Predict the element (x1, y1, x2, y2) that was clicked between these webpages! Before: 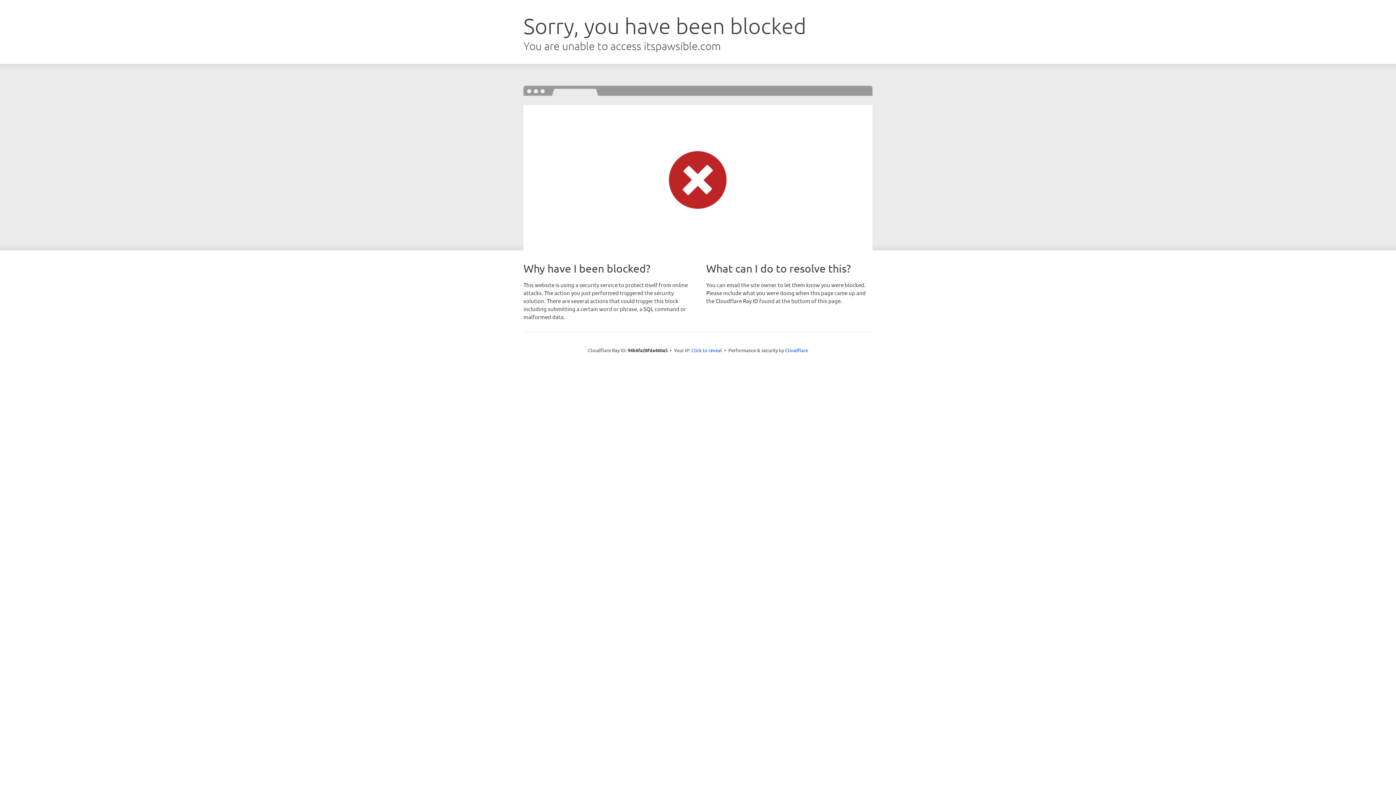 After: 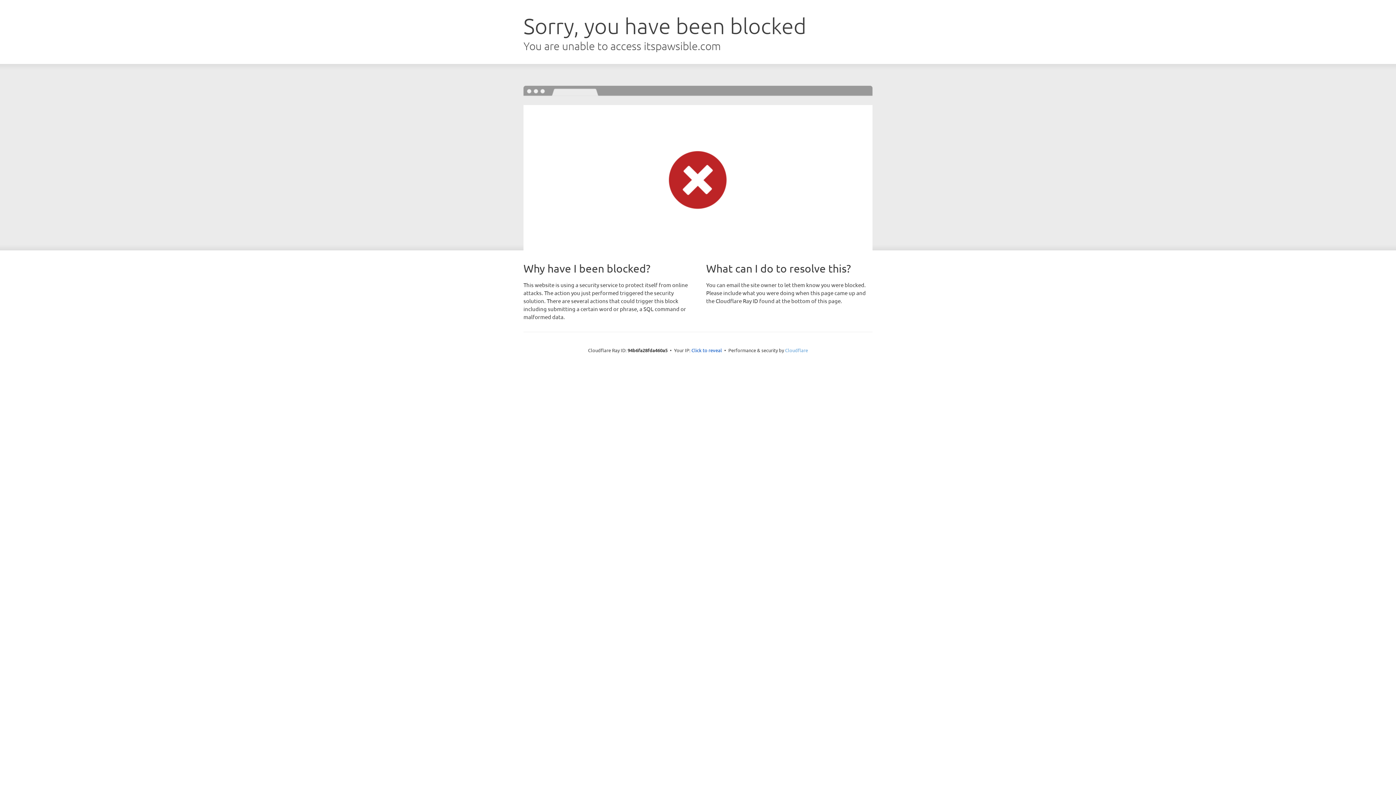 Action: label: Cloudflare bbox: (785, 347, 808, 353)